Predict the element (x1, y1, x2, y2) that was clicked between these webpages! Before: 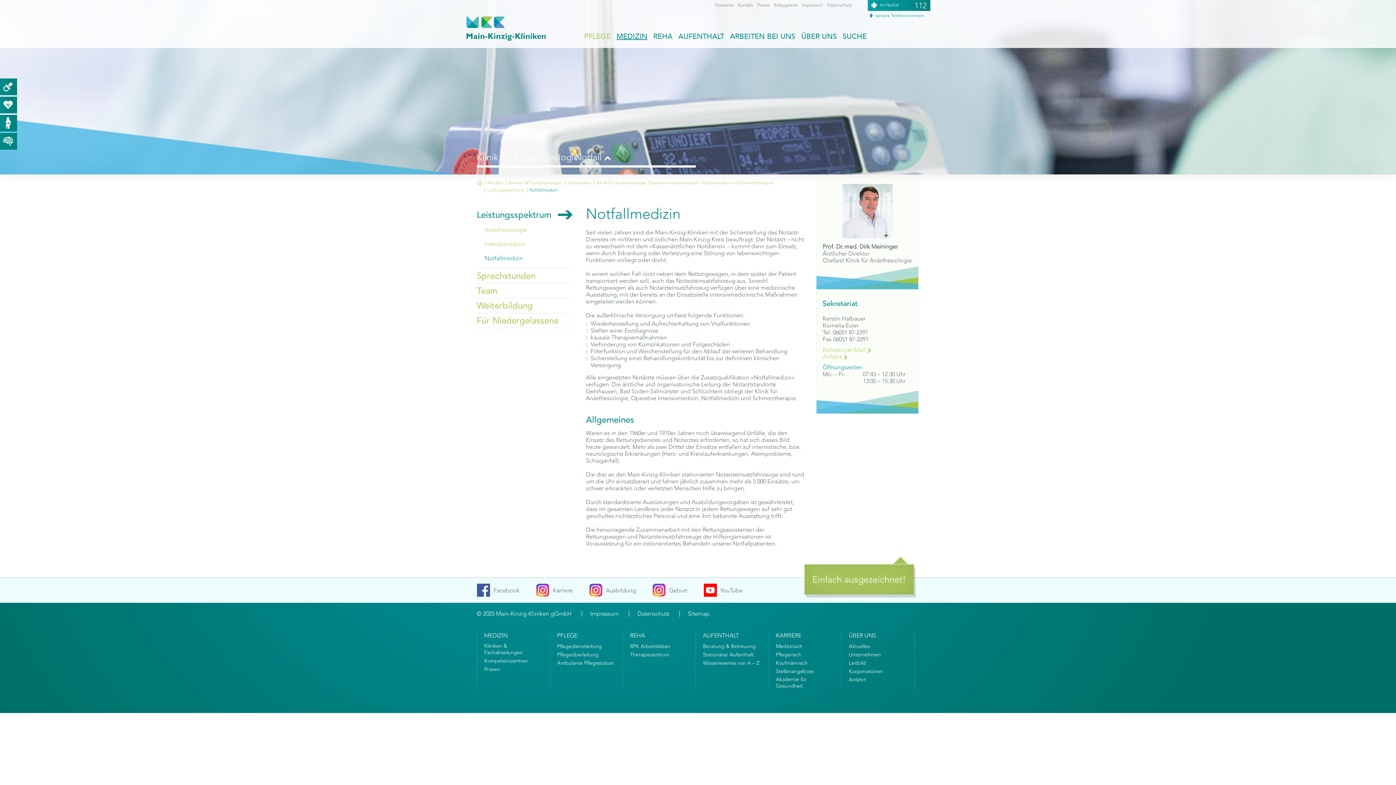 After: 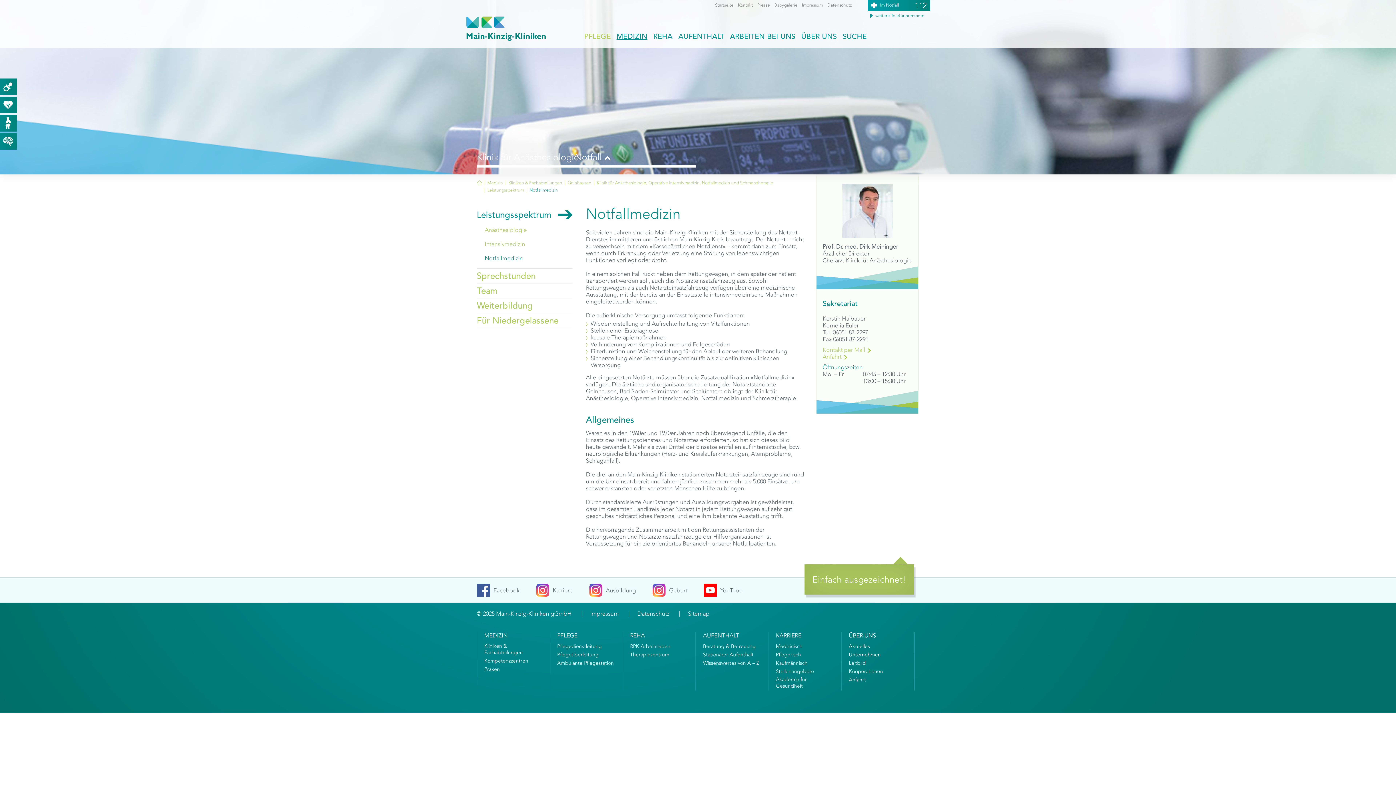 Action: bbox: (703, 584, 759, 597) label: YouTube